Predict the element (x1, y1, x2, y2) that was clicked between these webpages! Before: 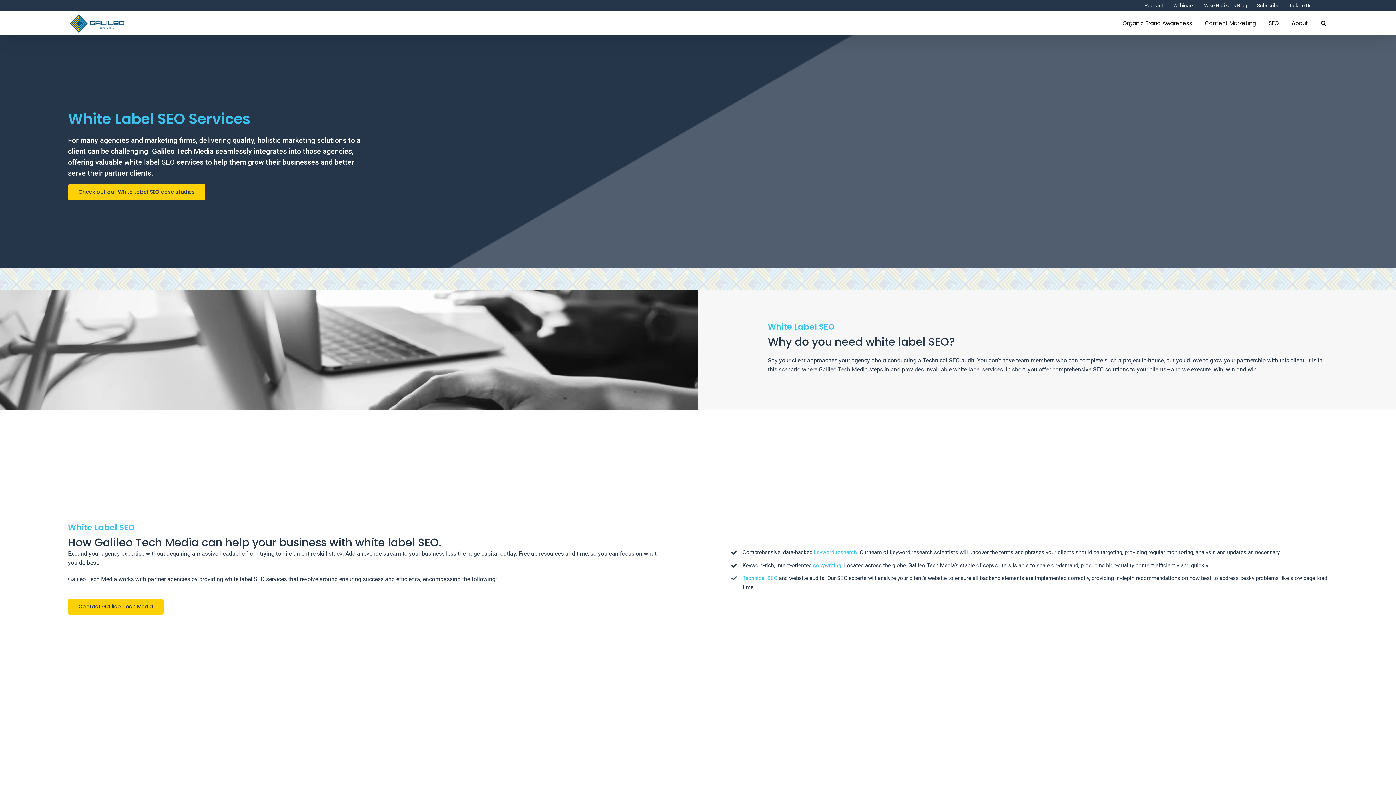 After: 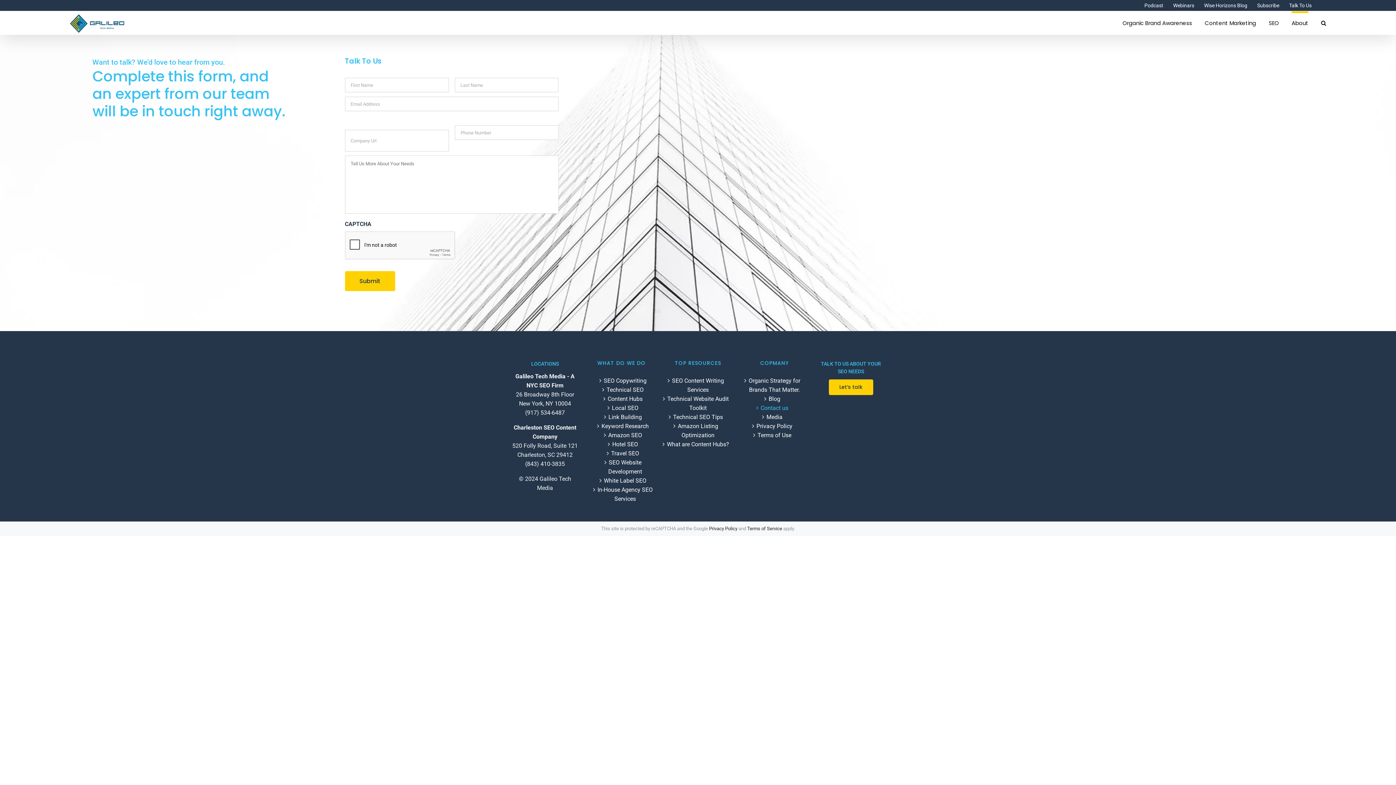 Action: bbox: (68, 599, 163, 614) label: Contact Galileo Tech Media